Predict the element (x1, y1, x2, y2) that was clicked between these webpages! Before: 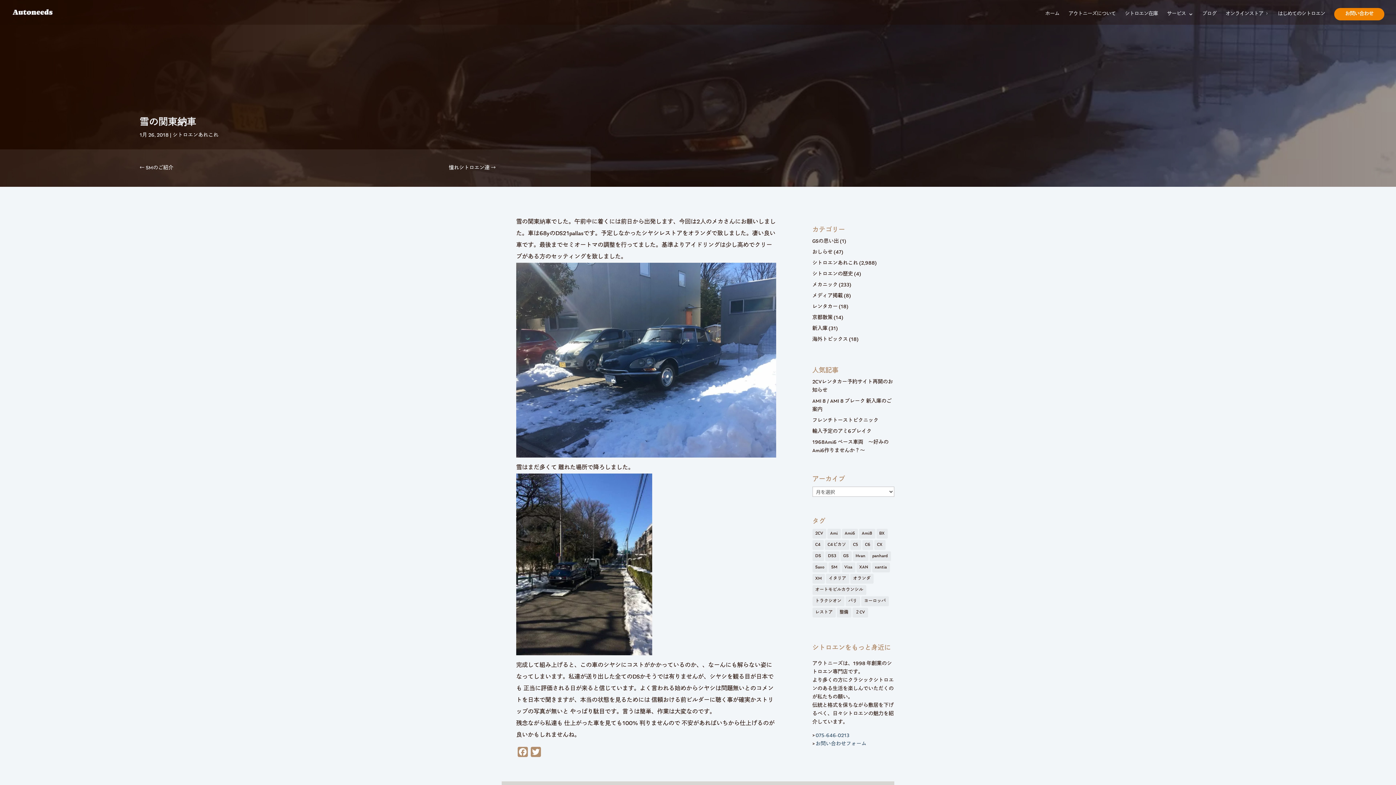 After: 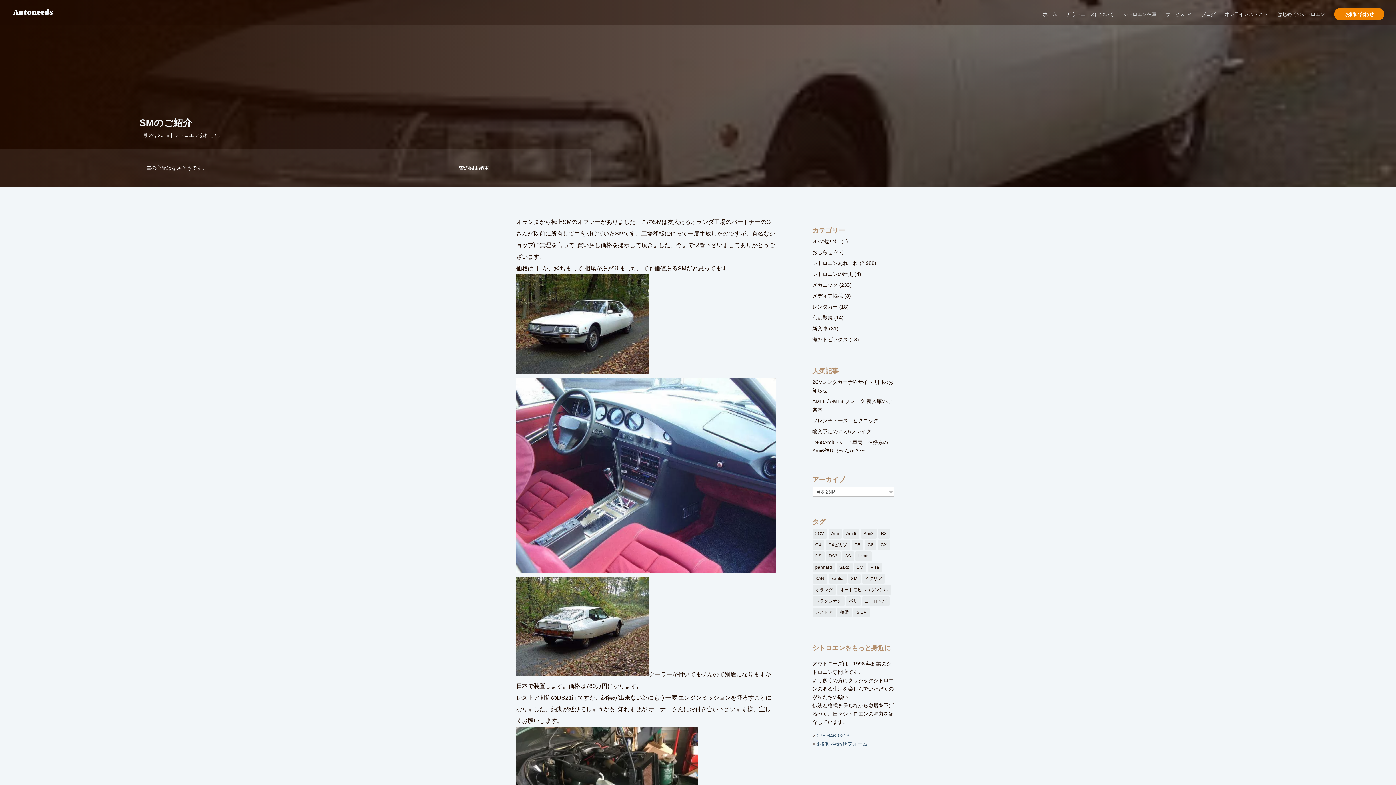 Action: bbox: (139, 164, 174, 172) label: ← SMのご紹介